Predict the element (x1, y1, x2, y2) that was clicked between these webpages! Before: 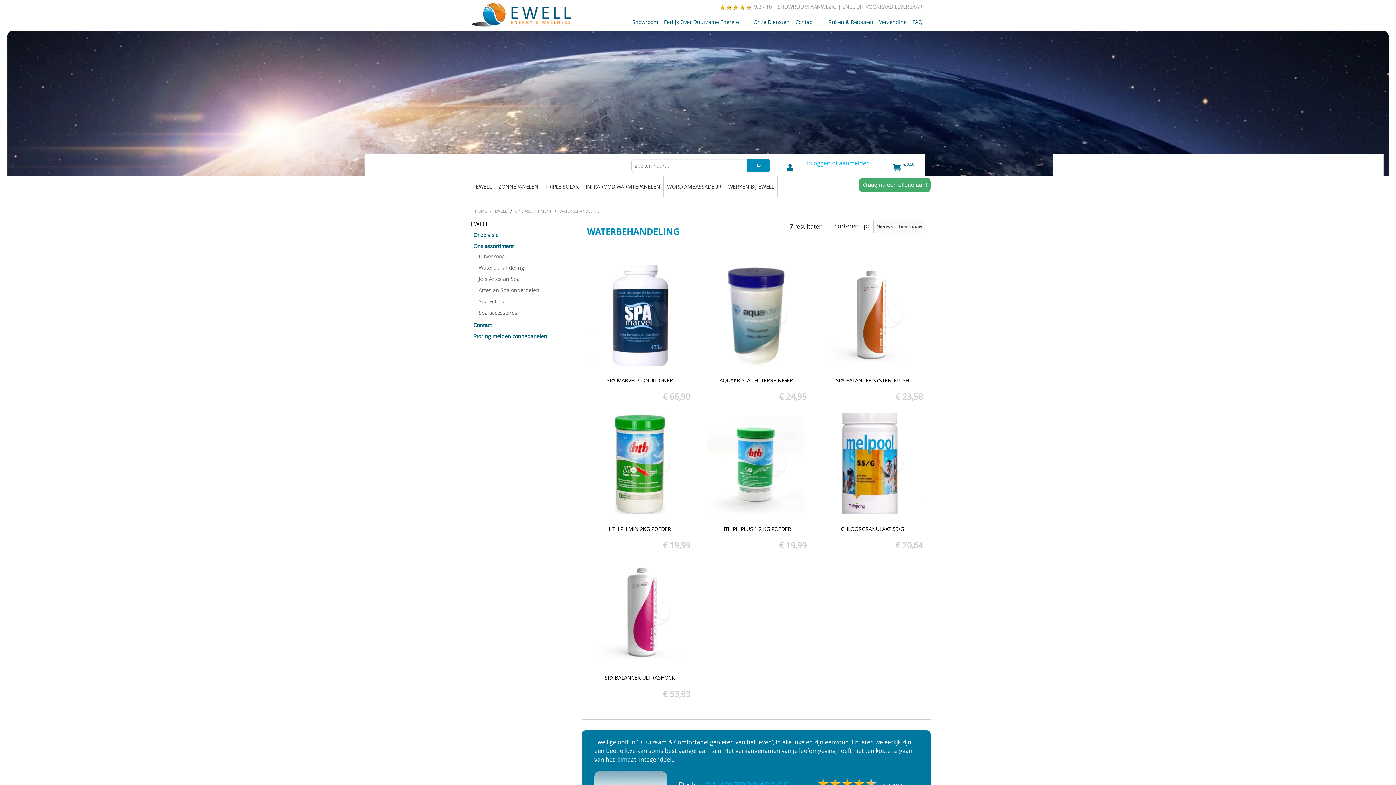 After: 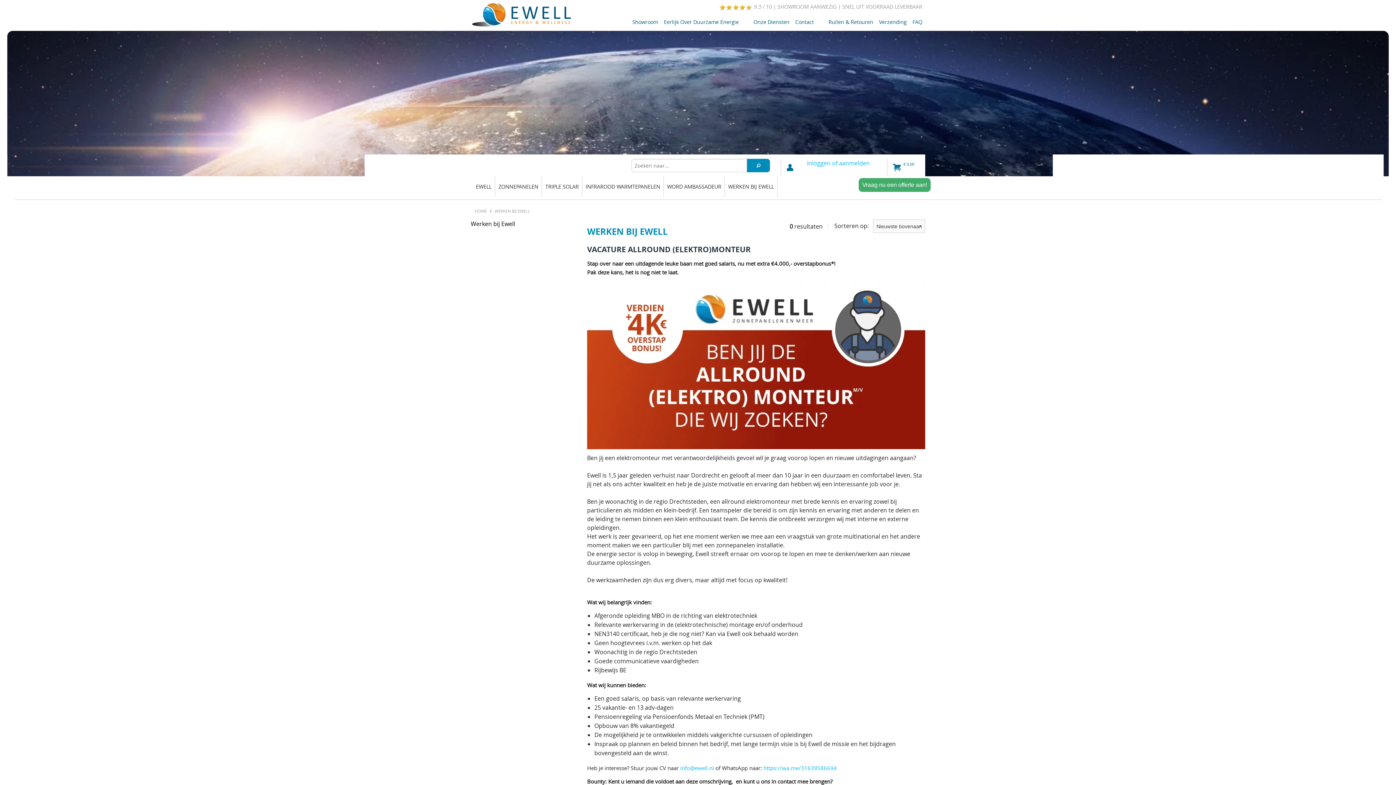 Action: bbox: (725, 180, 777, 193) label: WERKEN BIJ EWELL